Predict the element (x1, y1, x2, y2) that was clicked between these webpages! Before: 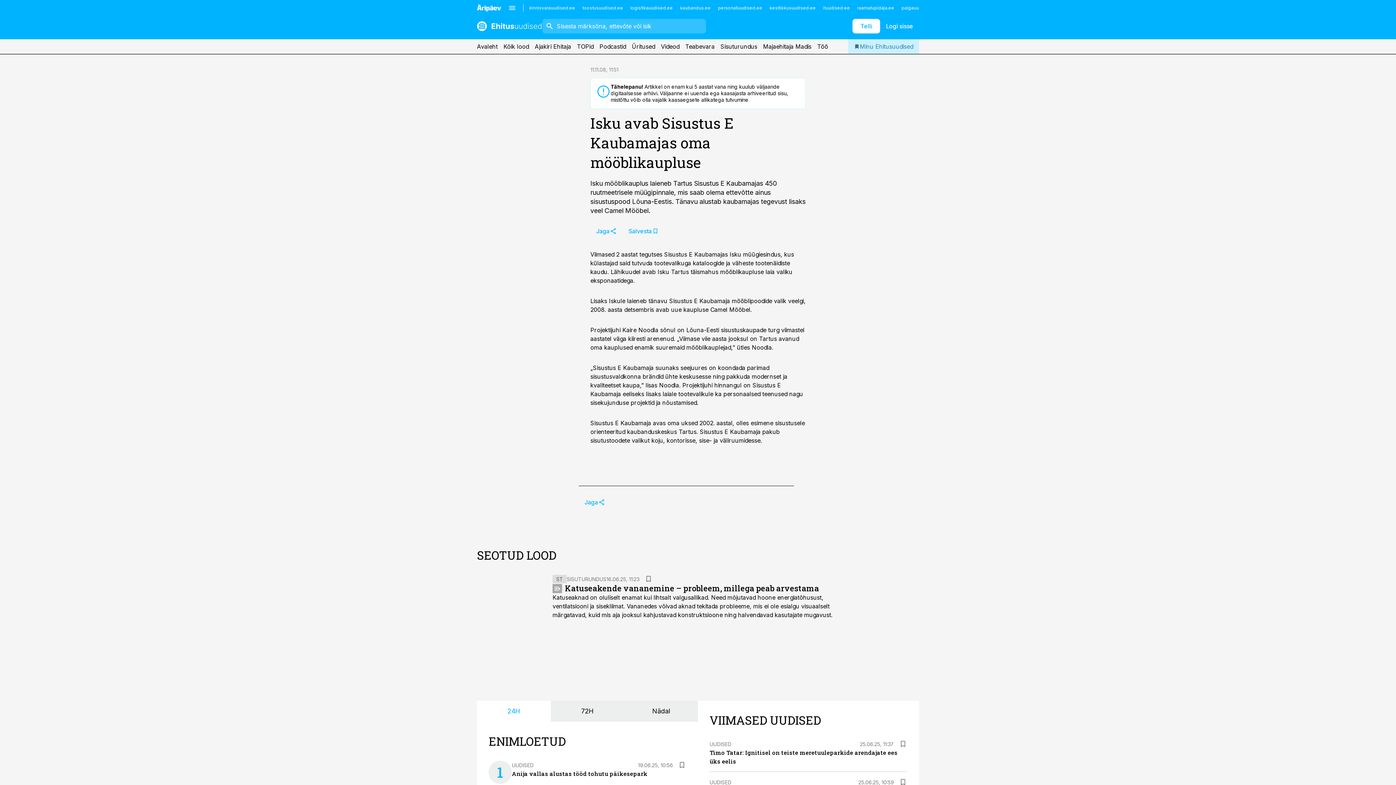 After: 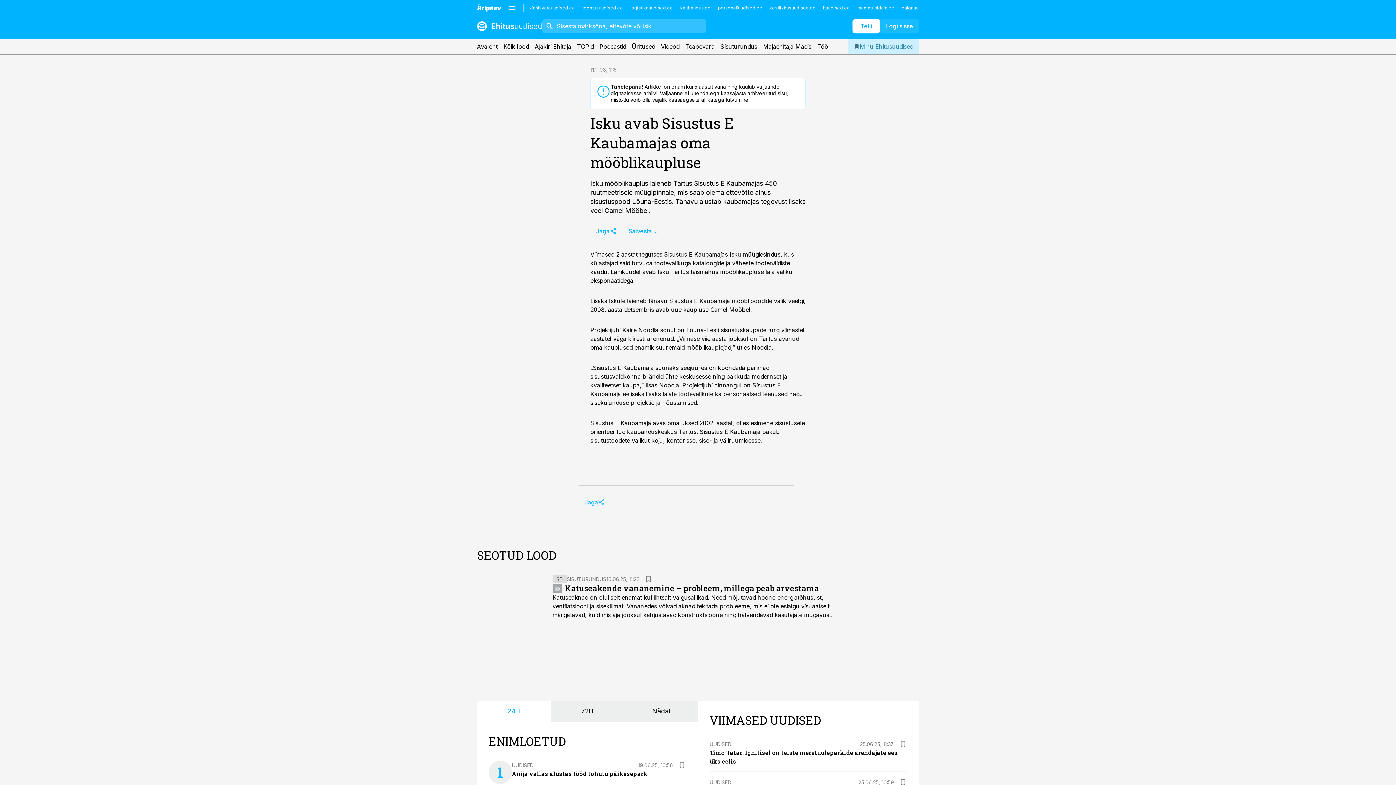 Action: bbox: (880, 18, 919, 33) label: Logi sisse